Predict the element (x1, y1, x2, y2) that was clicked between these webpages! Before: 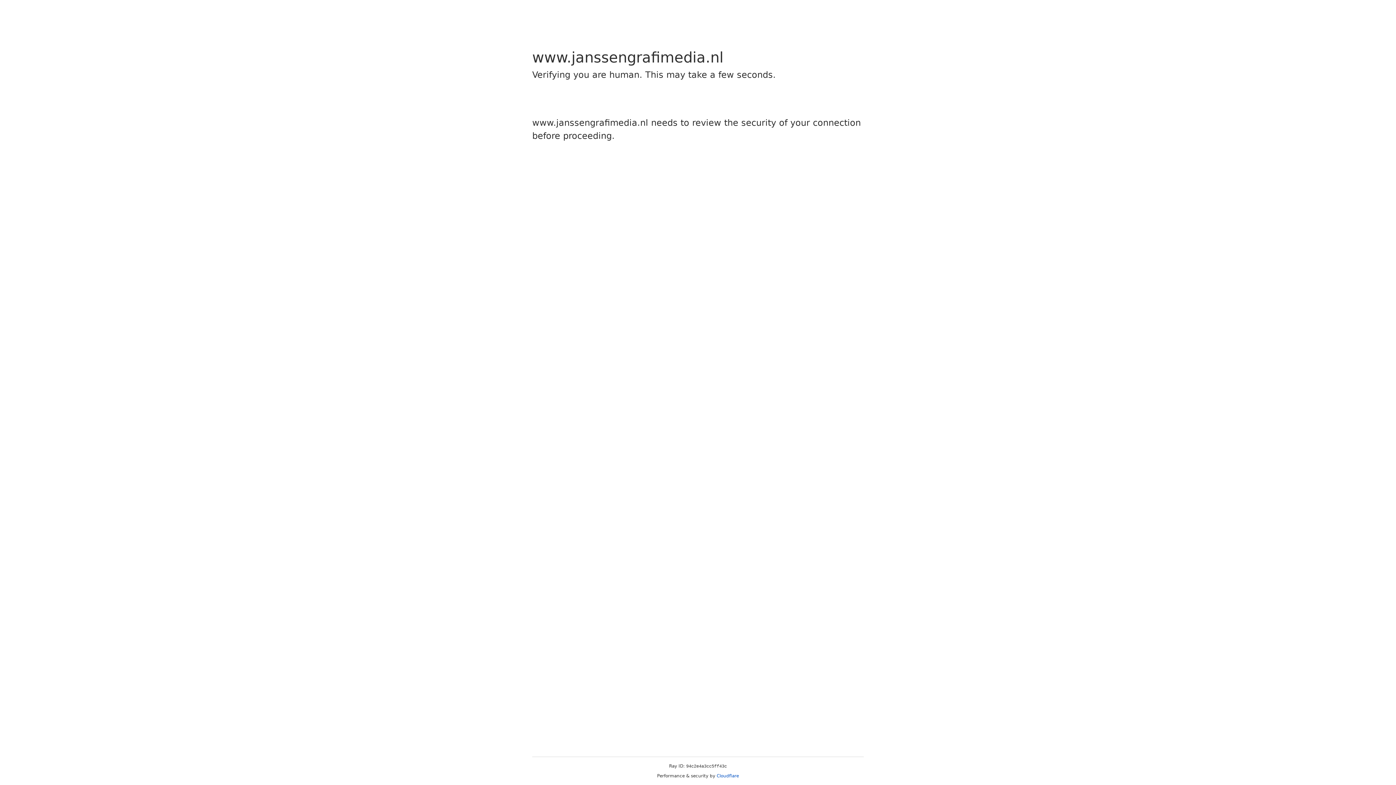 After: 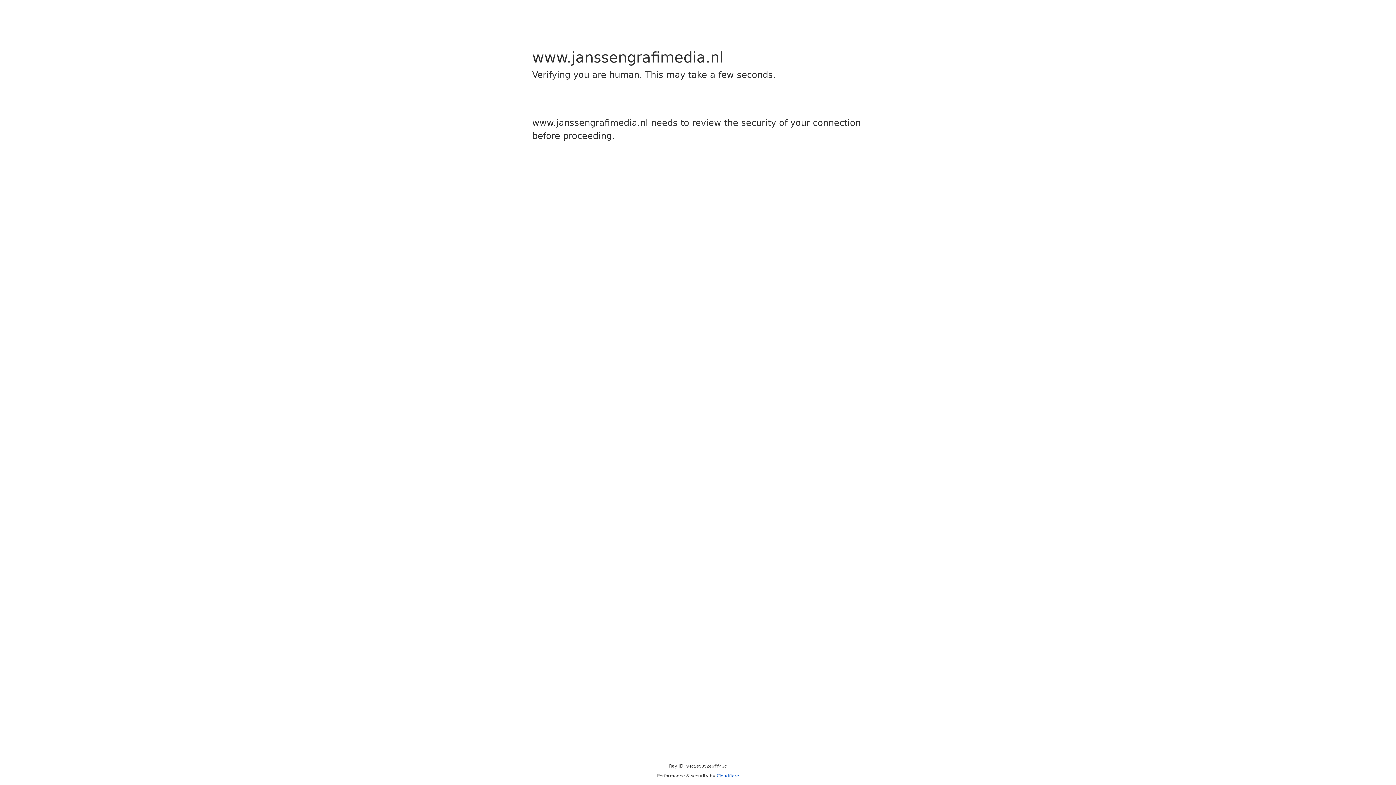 Action: bbox: (716, 773, 739, 778) label: Cloudflare